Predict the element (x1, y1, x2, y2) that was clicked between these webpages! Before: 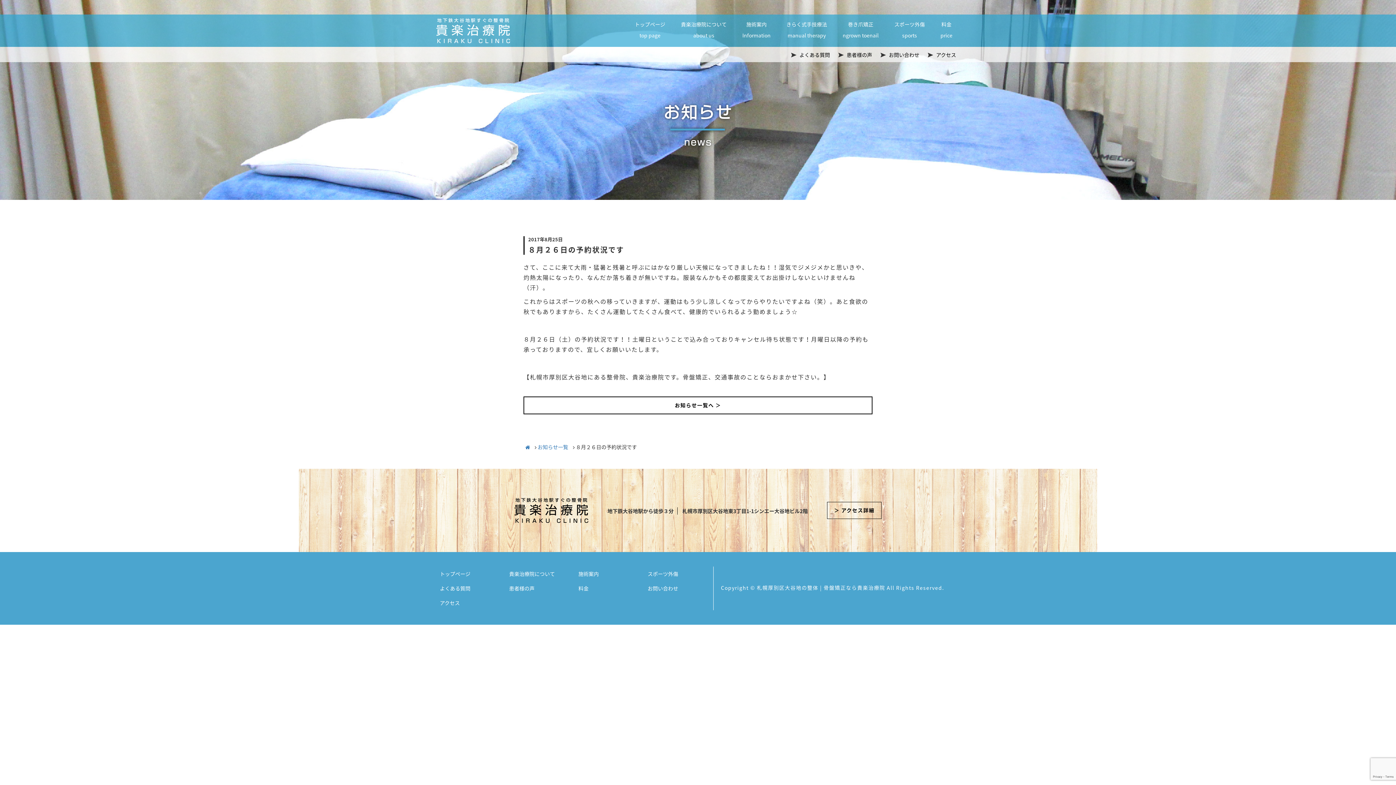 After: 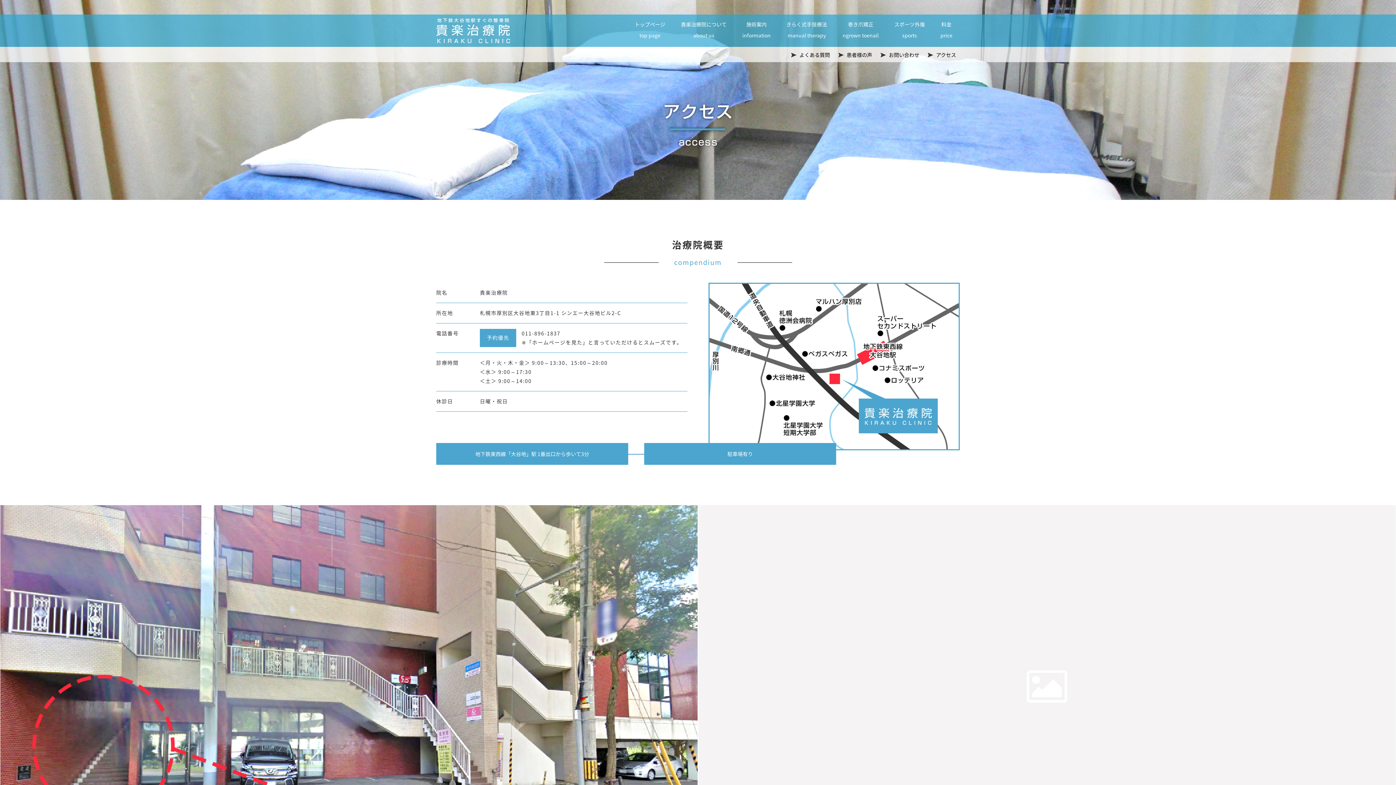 Action: bbox: (440, 599, 460, 606) label: アクセス